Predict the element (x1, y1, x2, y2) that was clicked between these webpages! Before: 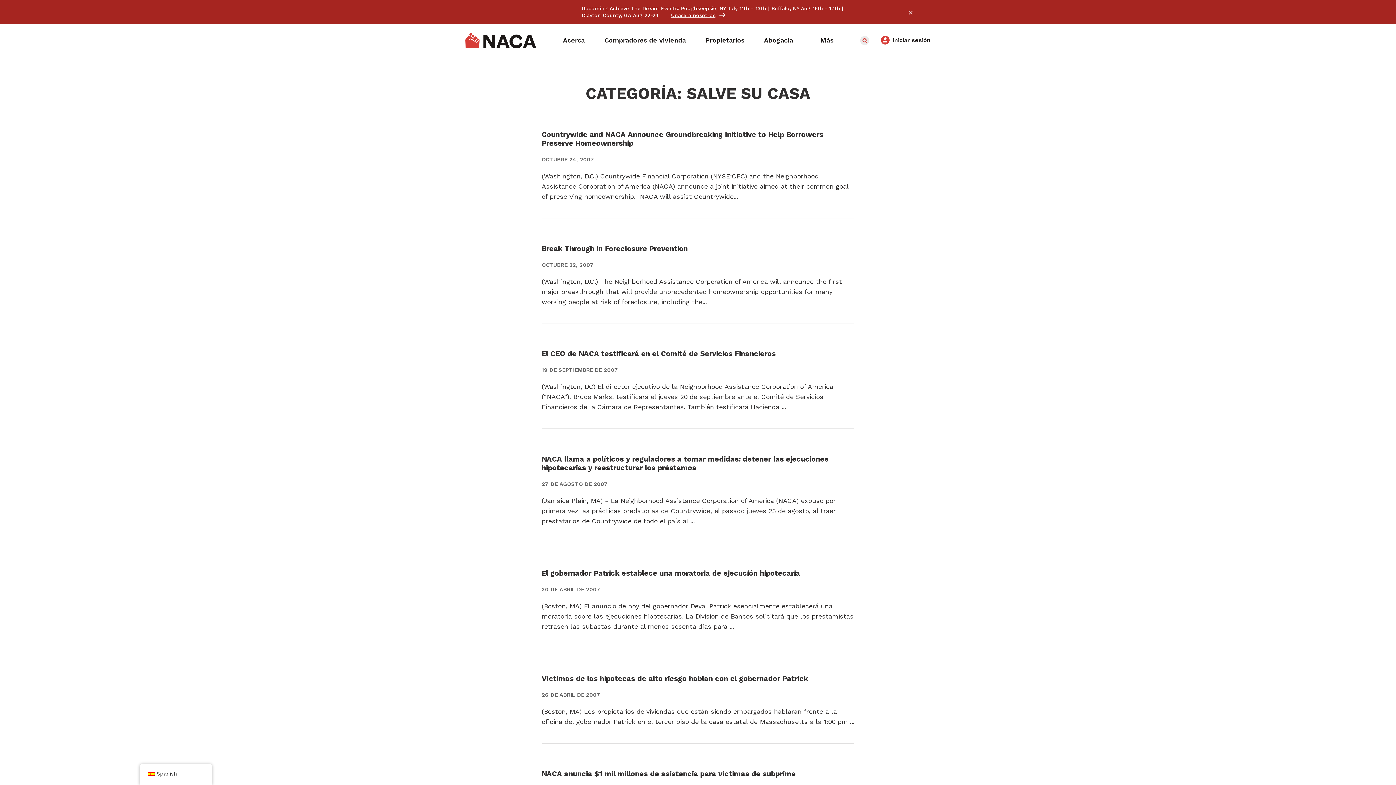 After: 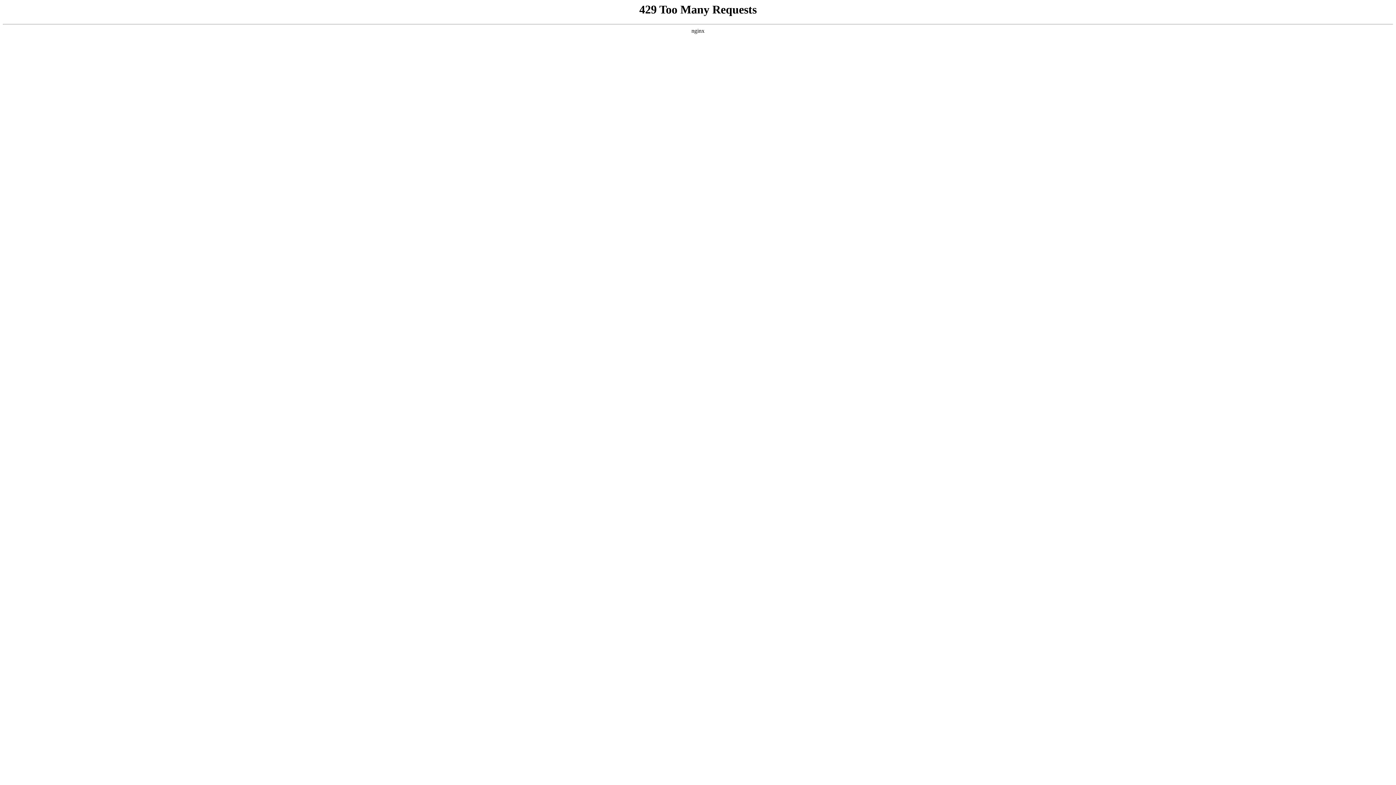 Action: label: Propietarios bbox: (705, 36, 744, 45)